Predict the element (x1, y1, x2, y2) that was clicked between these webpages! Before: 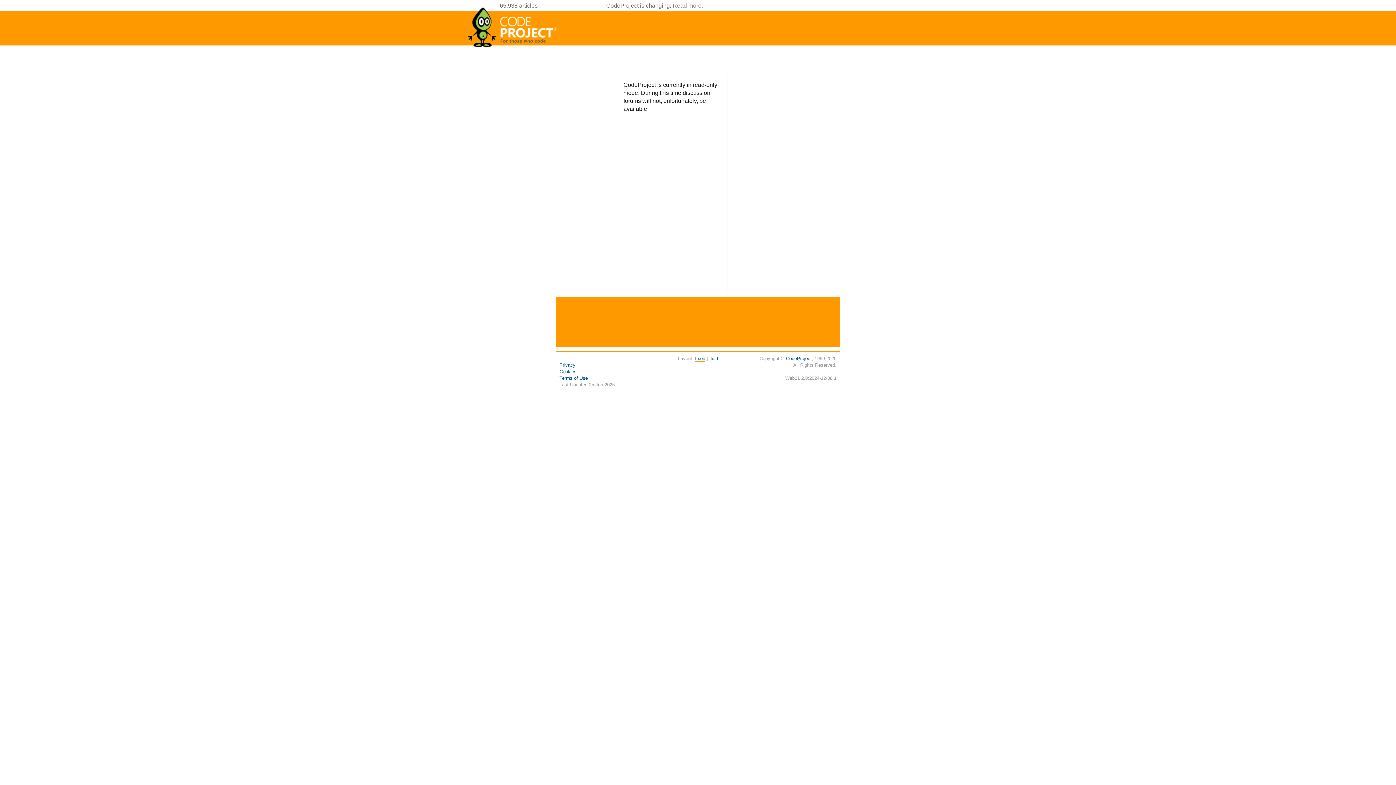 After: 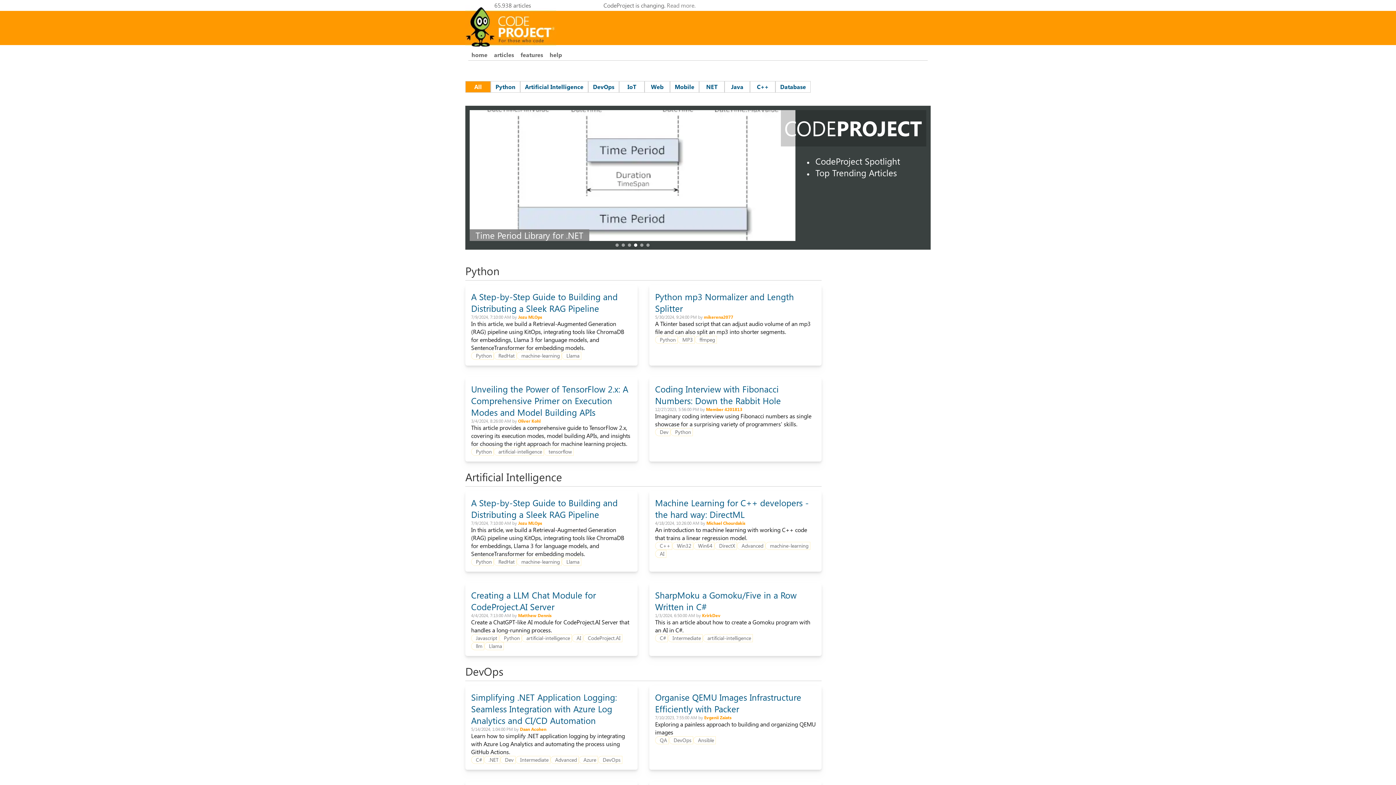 Action: bbox: (467, 44, 558, 50)